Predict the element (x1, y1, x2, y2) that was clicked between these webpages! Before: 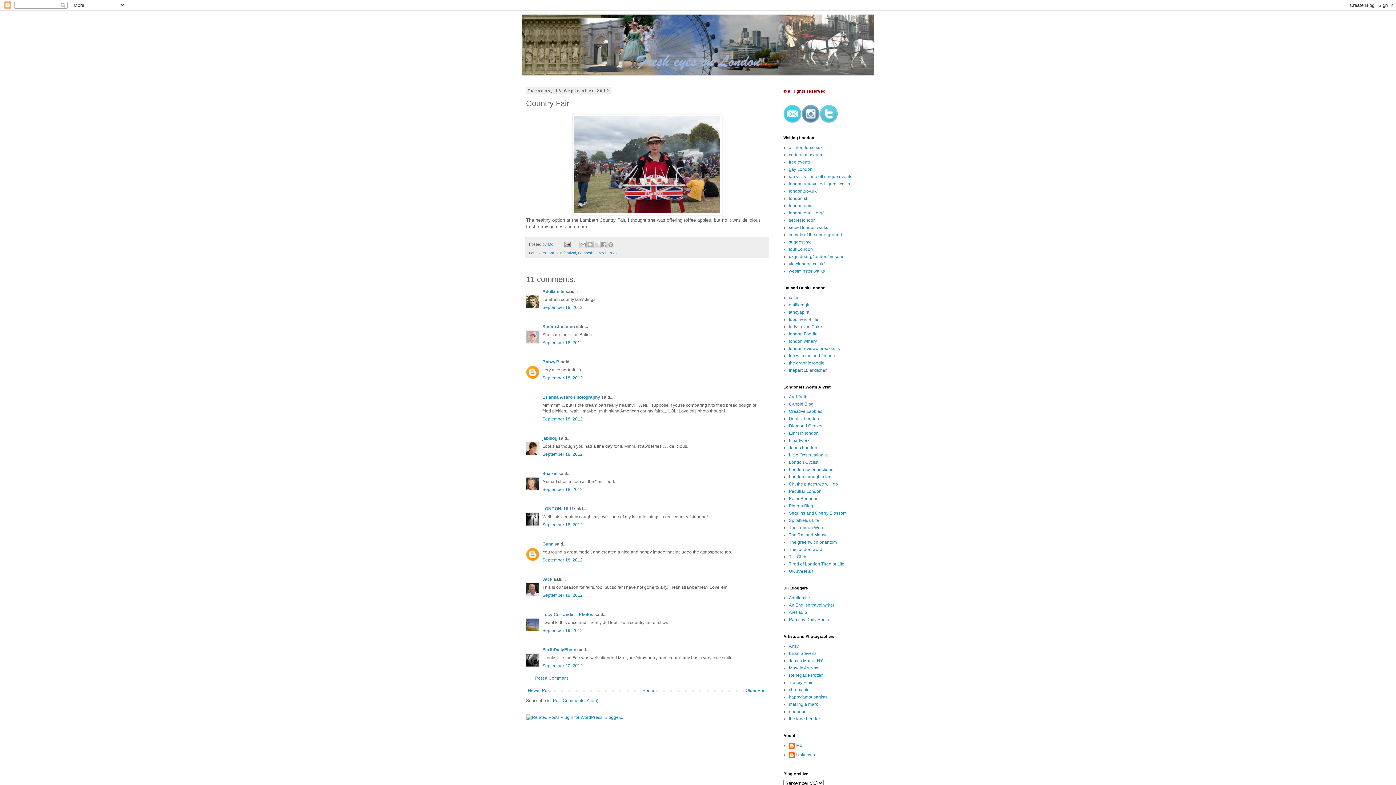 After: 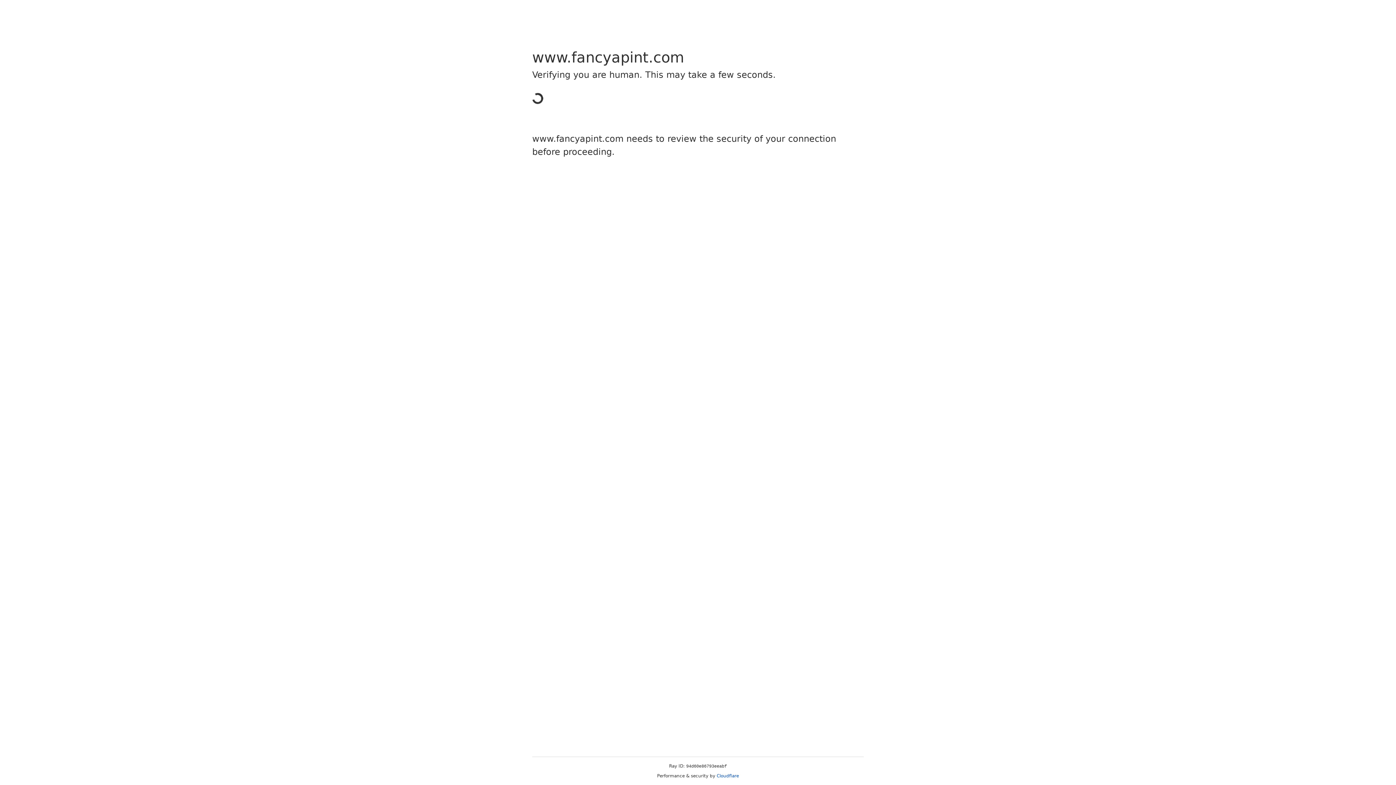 Action: label: fancyapint bbox: (789, 309, 809, 314)